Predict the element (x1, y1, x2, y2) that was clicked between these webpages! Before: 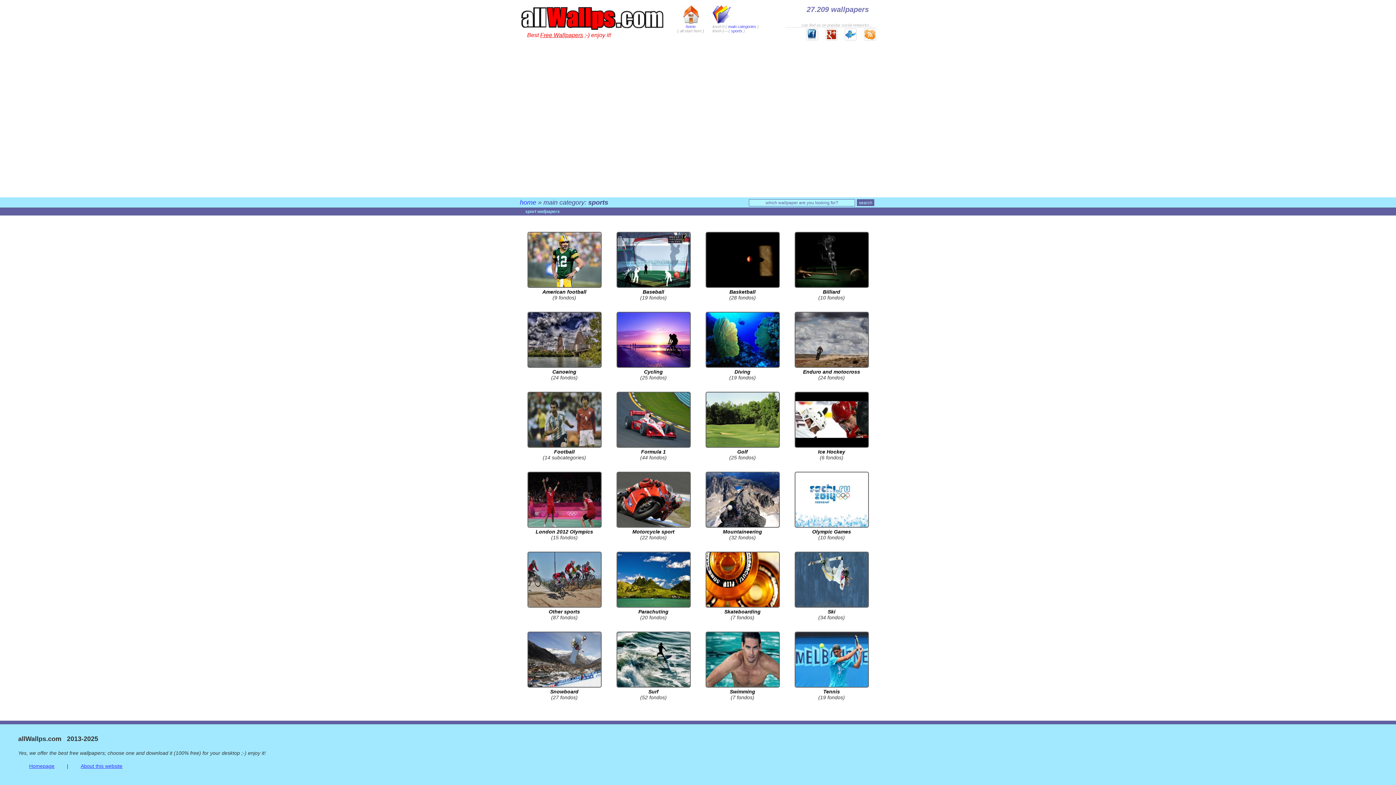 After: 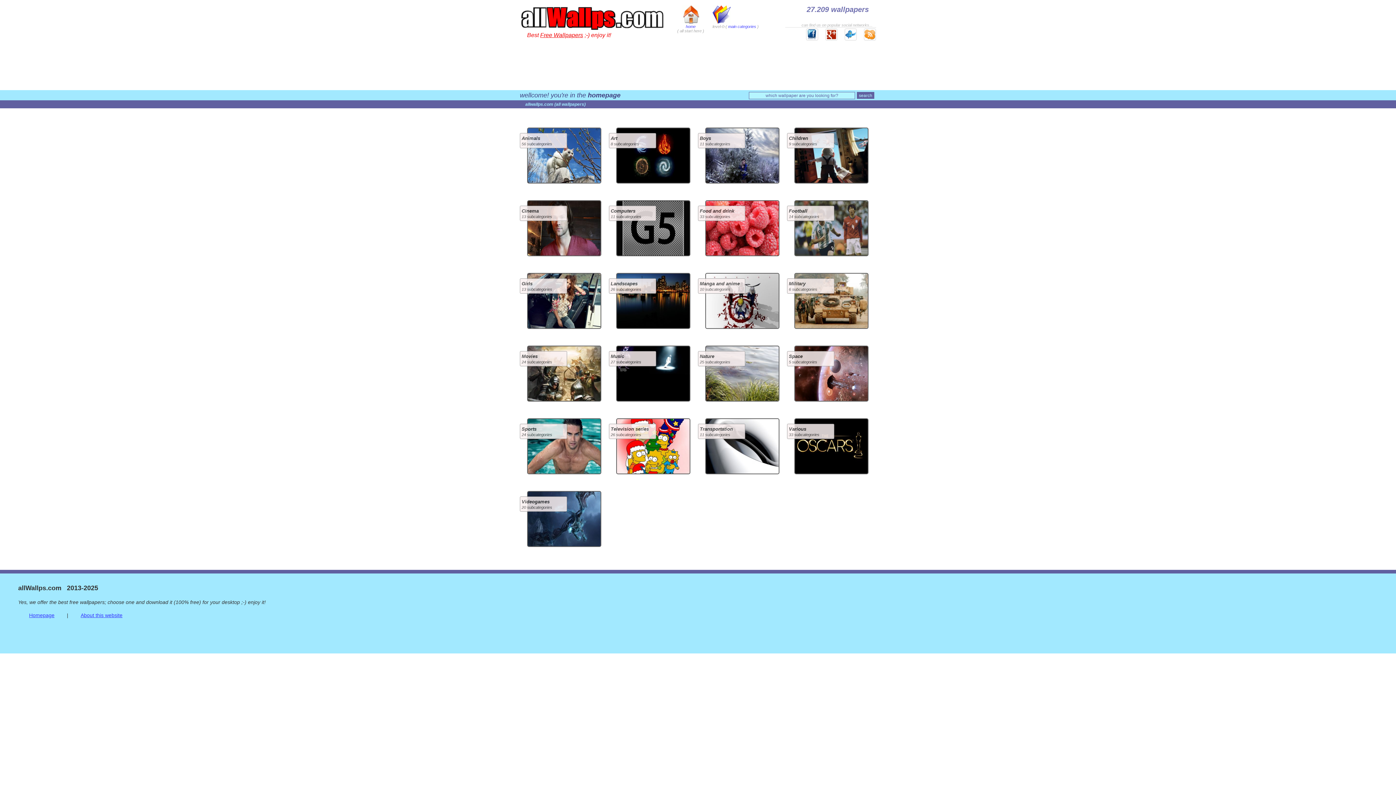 Action: label: main categories bbox: (728, 24, 756, 28)